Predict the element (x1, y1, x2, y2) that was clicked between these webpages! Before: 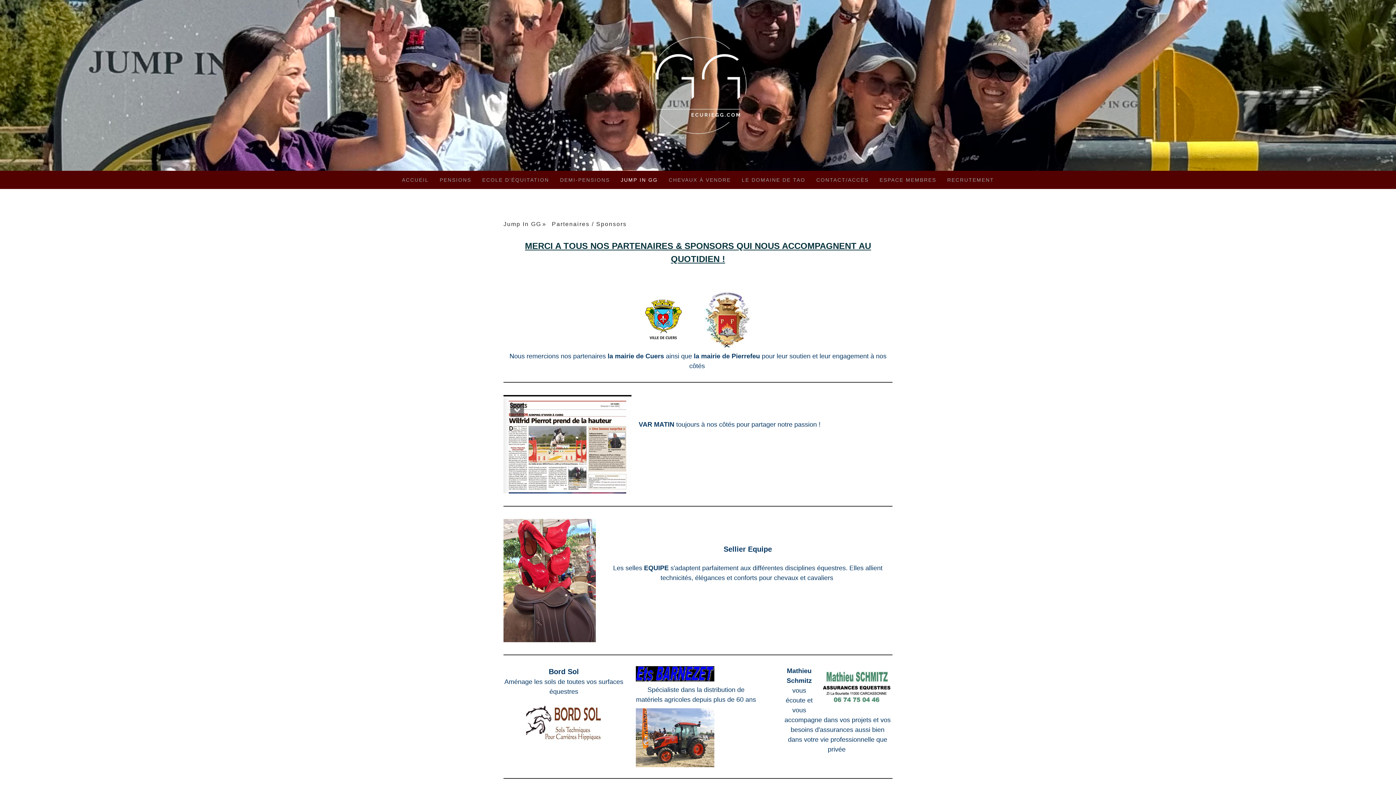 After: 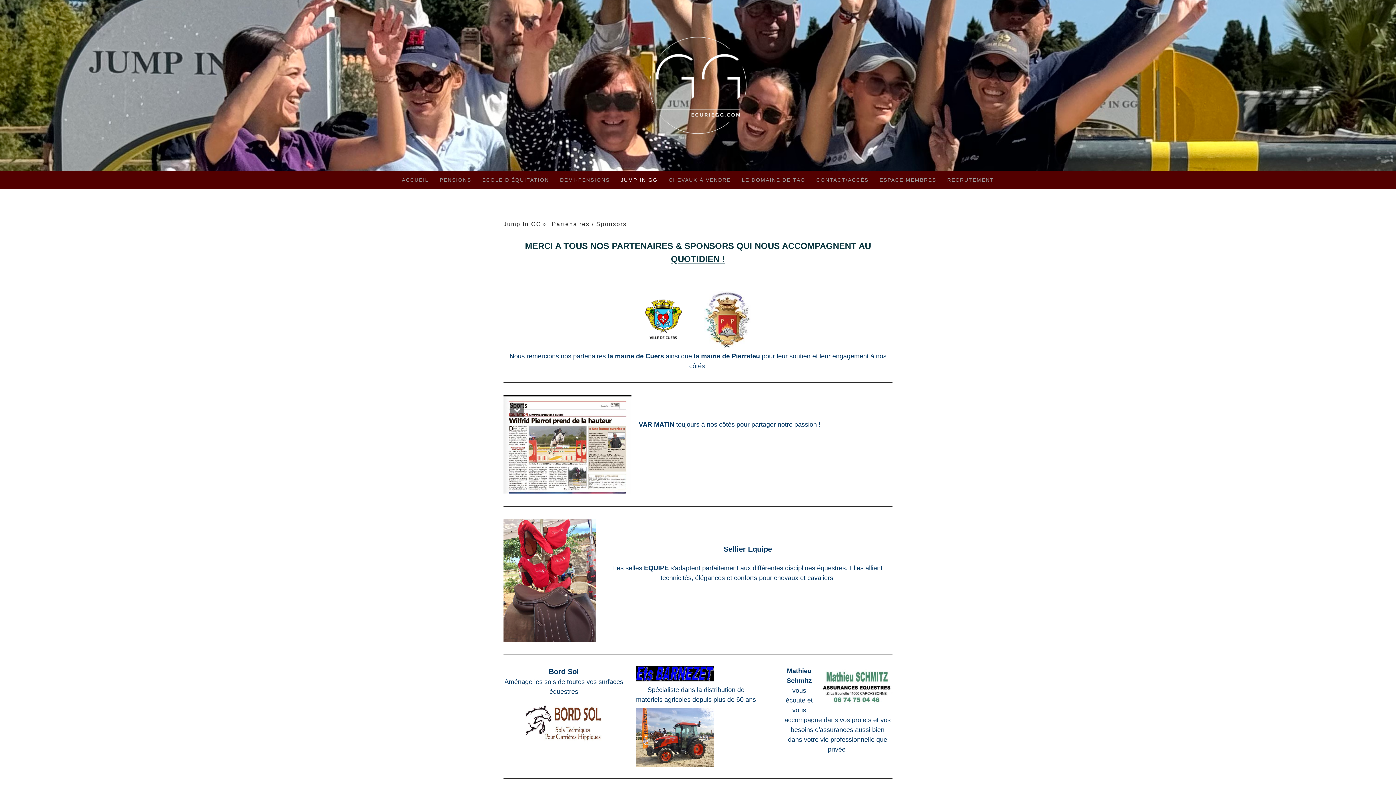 Action: label: Partenaires / Sponsors bbox: (552, 218, 633, 230)